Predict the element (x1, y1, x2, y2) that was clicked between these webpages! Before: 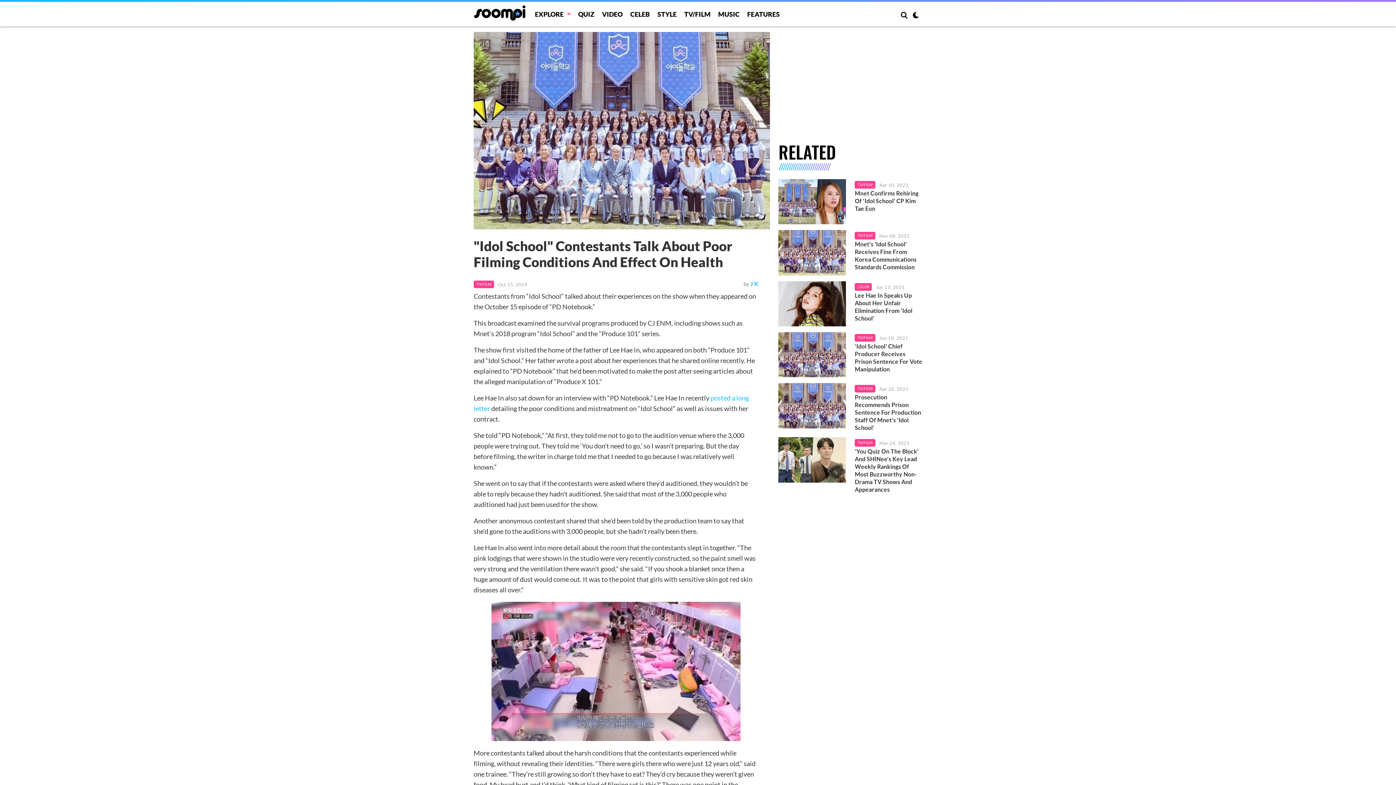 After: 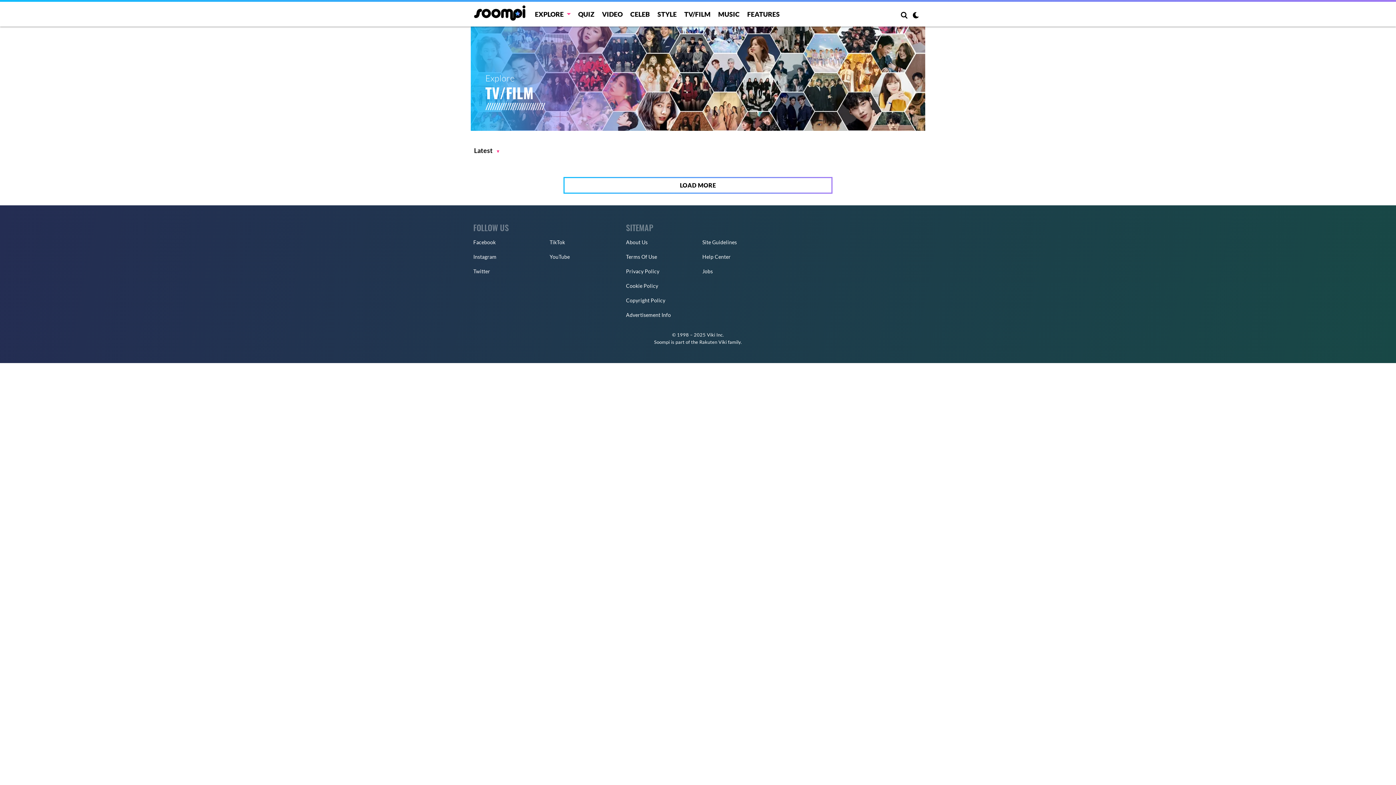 Action: bbox: (855, 334, 875, 341) label: TV/FILM